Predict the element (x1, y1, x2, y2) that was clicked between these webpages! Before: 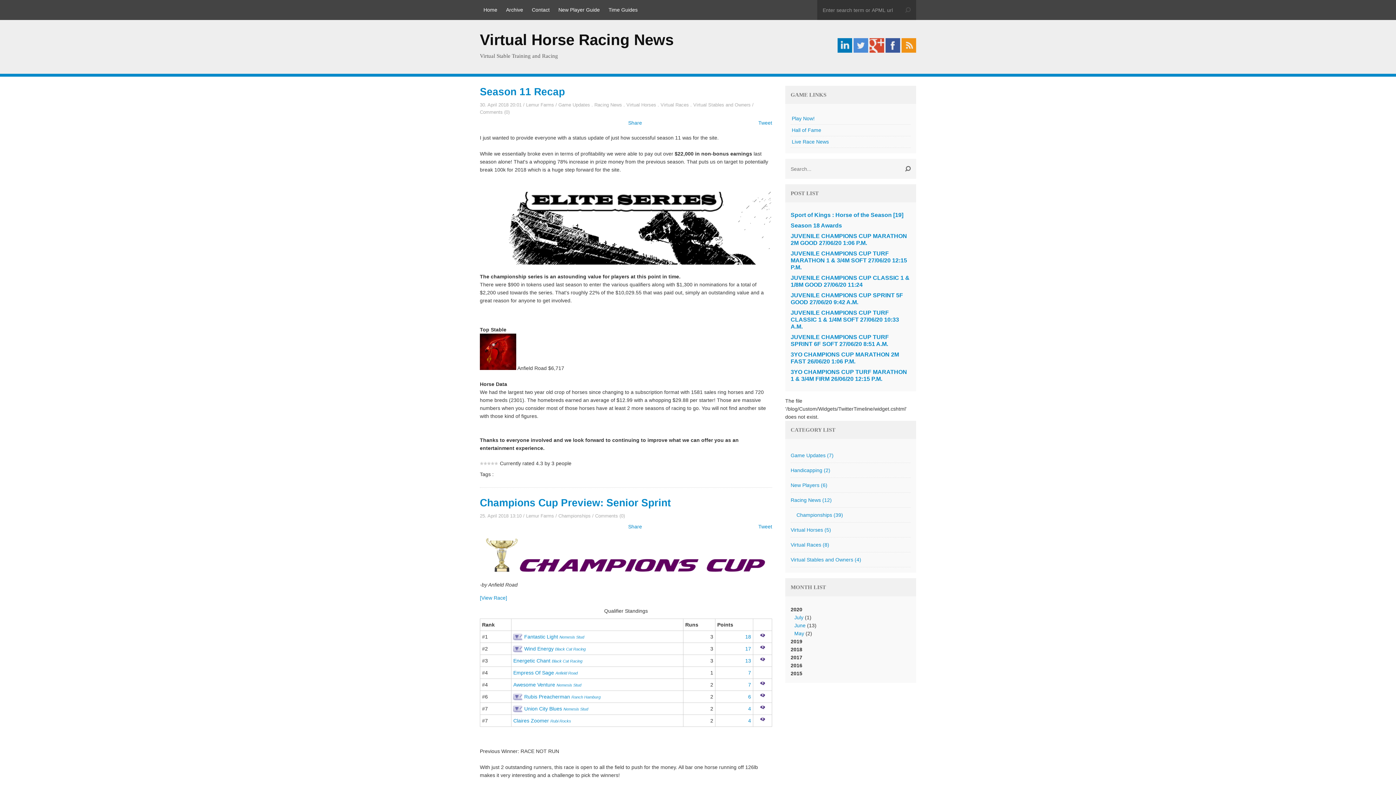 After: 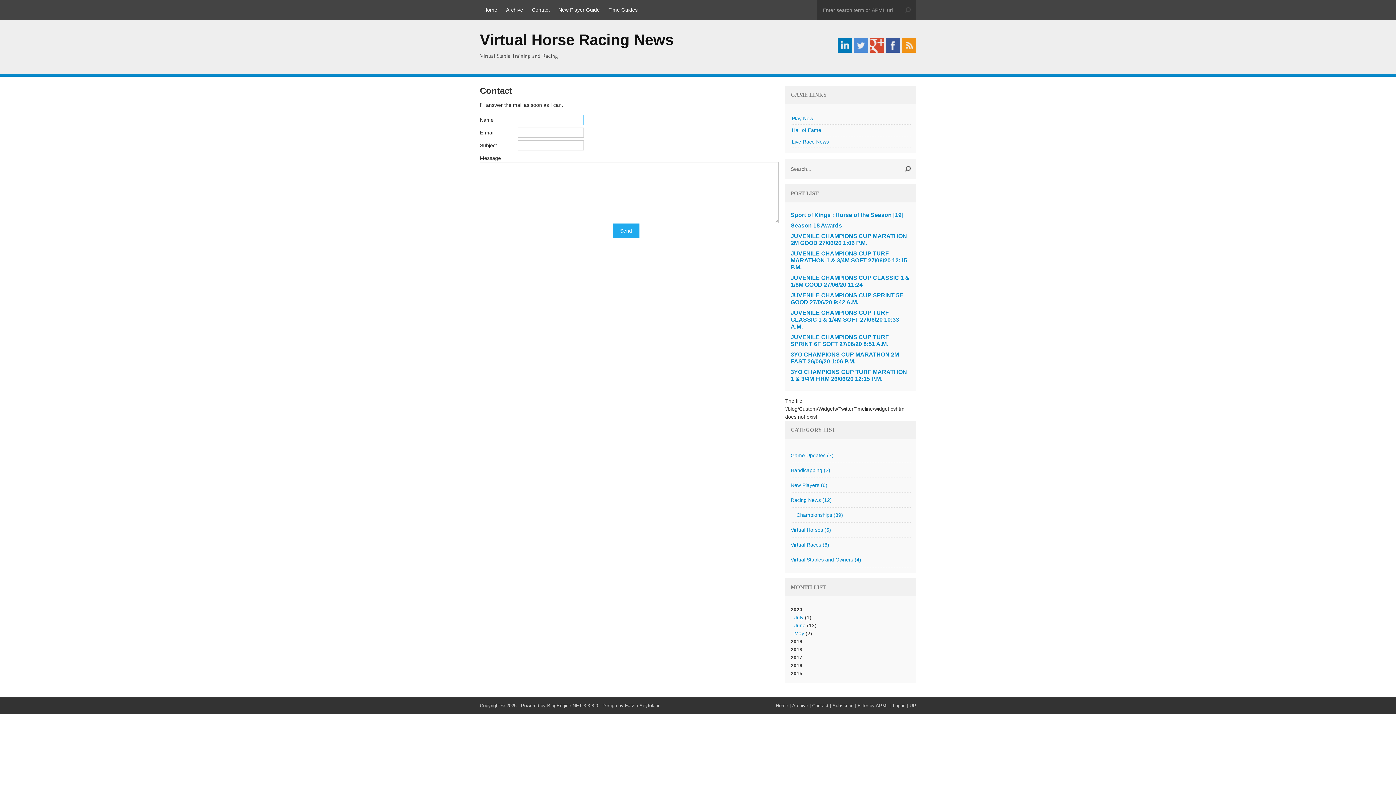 Action: label: Contact bbox: (528, 0, 553, 20)